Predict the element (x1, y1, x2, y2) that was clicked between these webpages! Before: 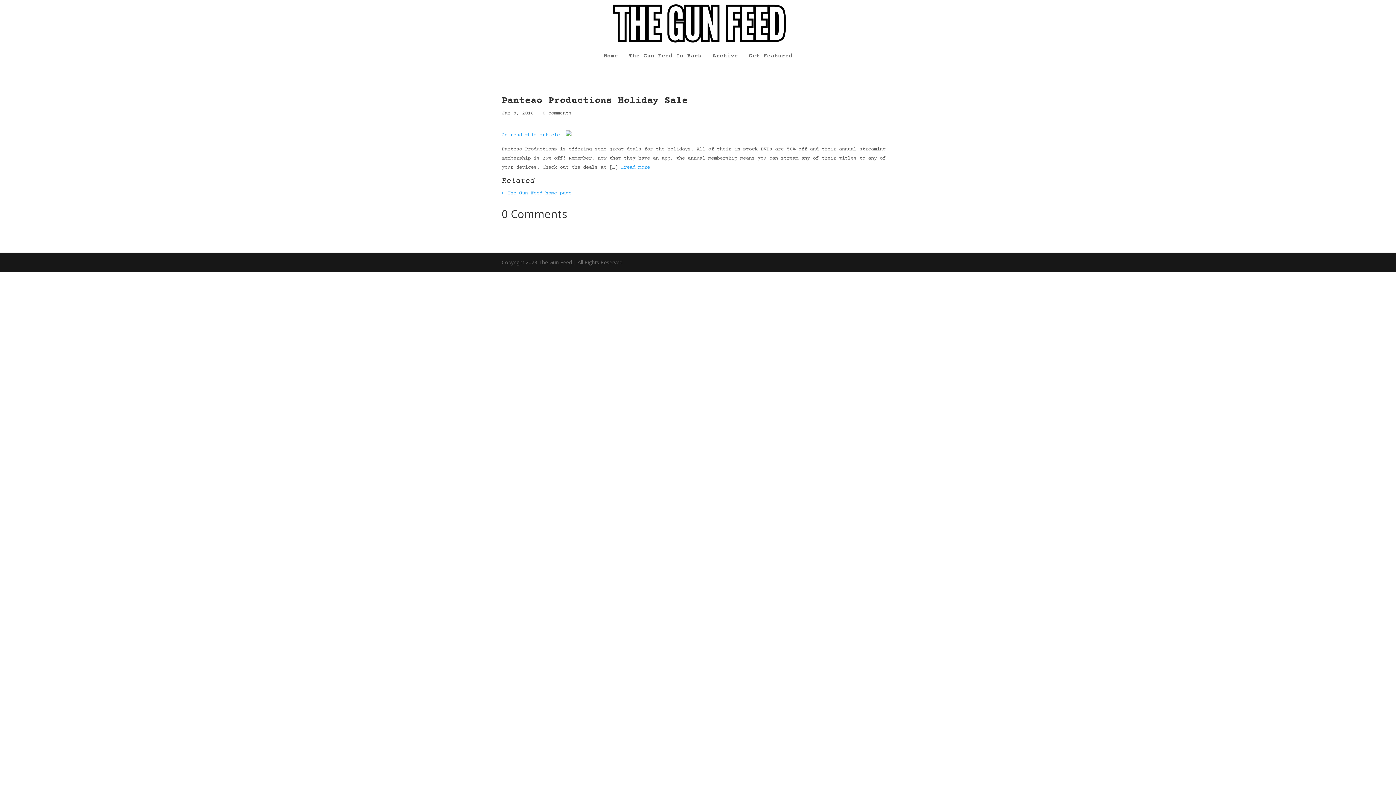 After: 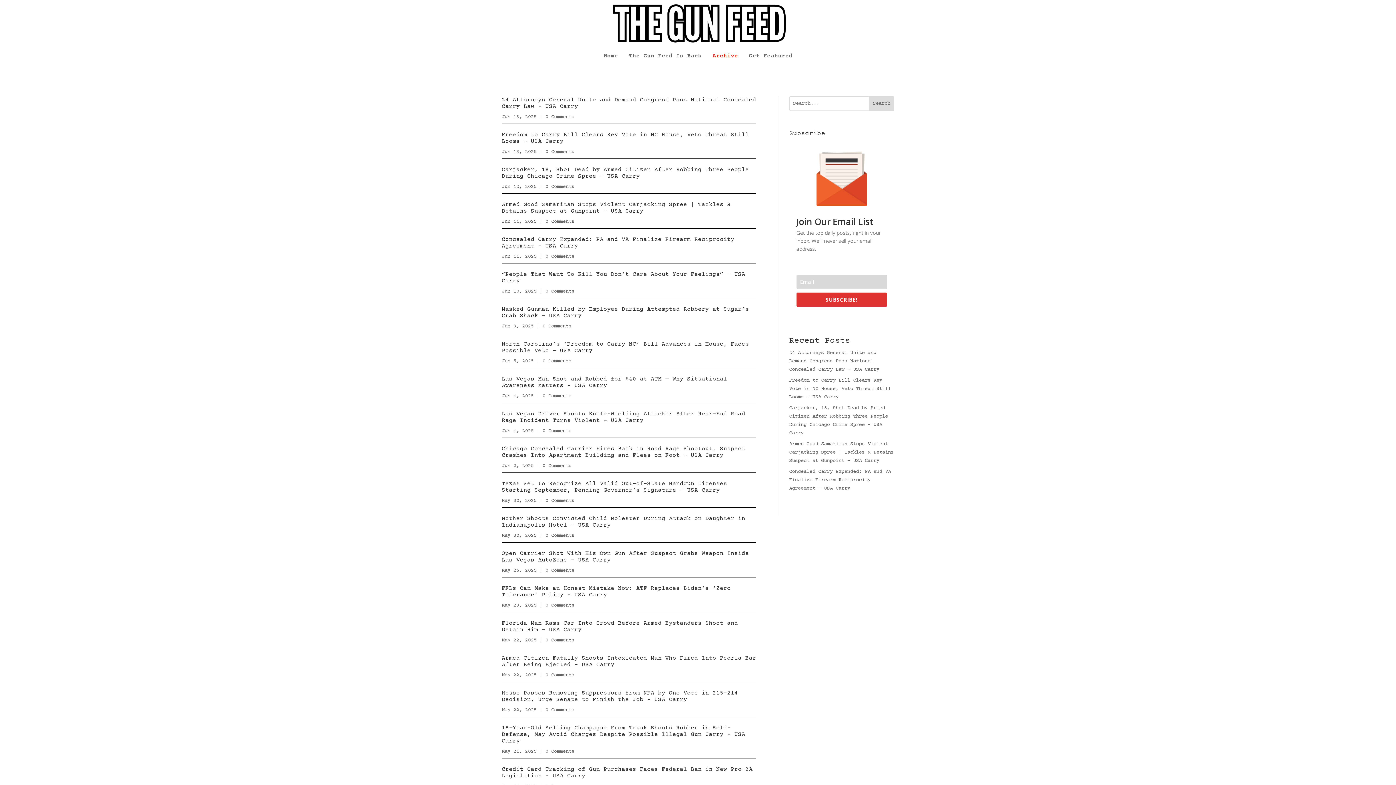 Action: label: Archive bbox: (712, 53, 738, 66)